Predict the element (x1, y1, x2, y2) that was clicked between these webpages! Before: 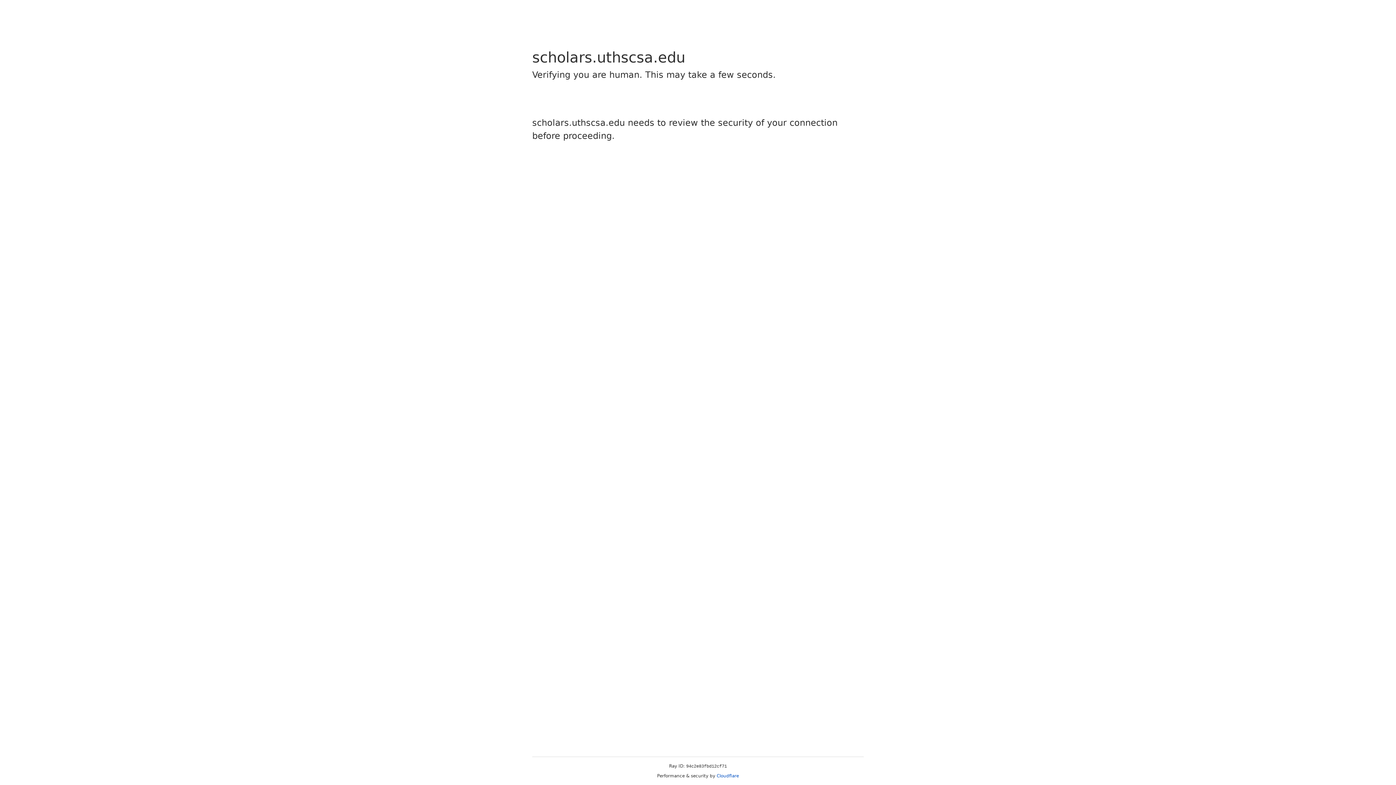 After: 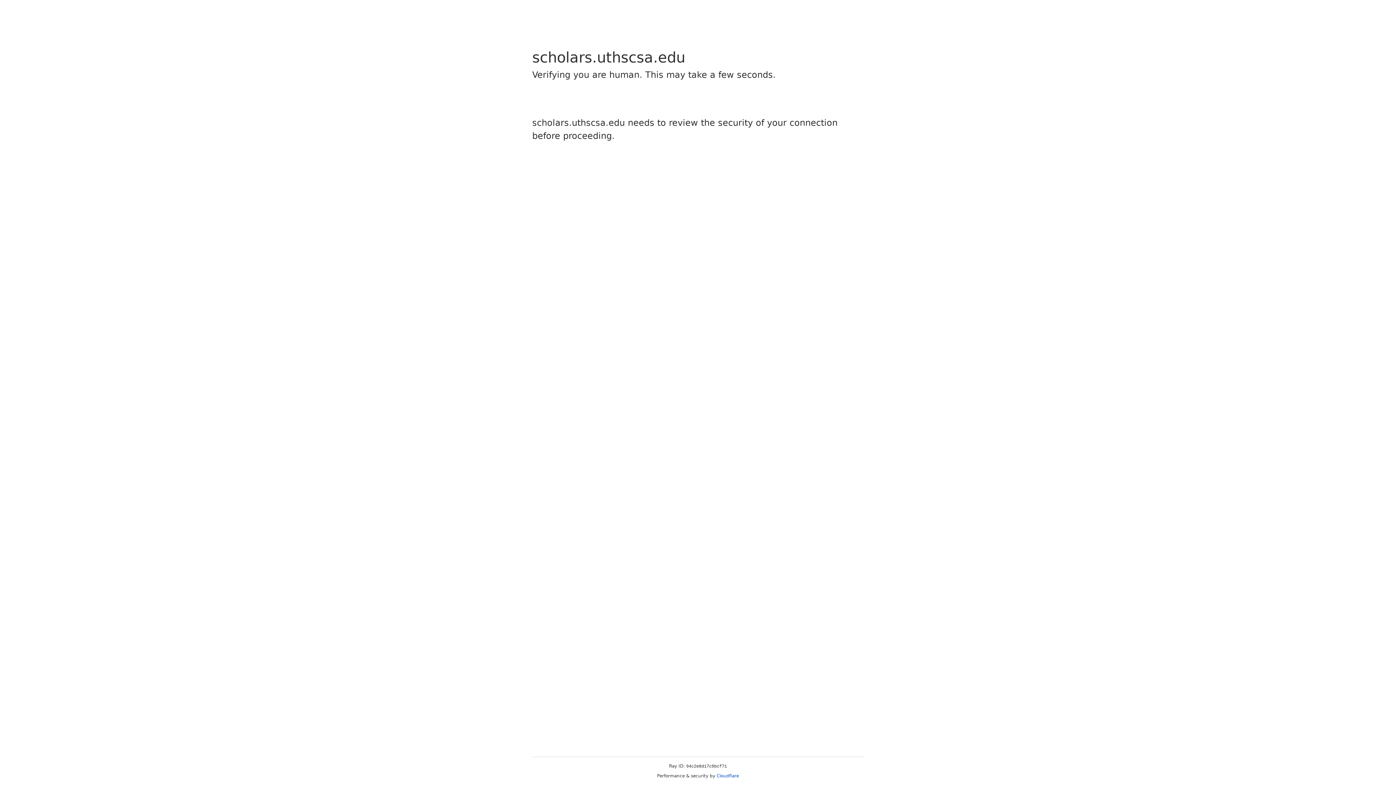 Action: bbox: (716, 773, 739, 778) label: Cloudflare